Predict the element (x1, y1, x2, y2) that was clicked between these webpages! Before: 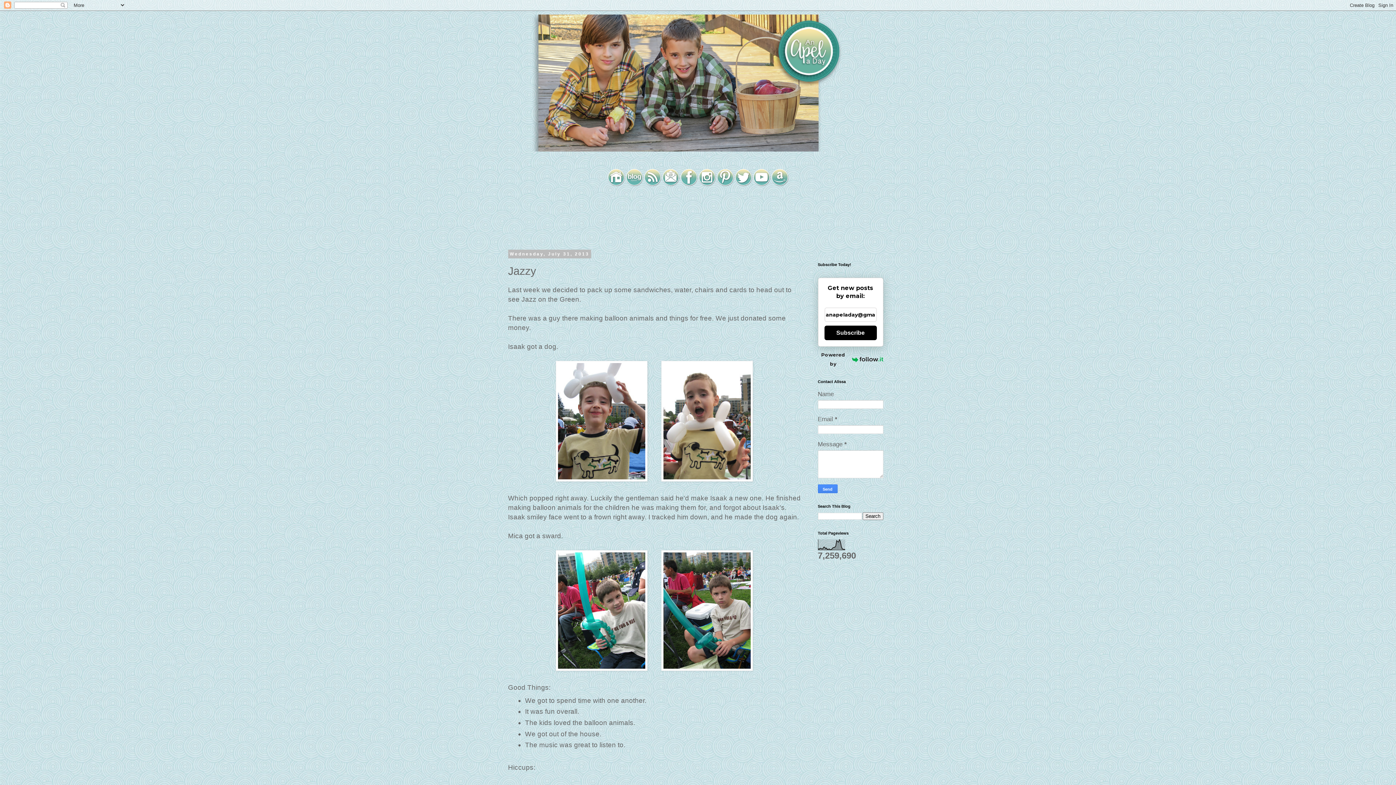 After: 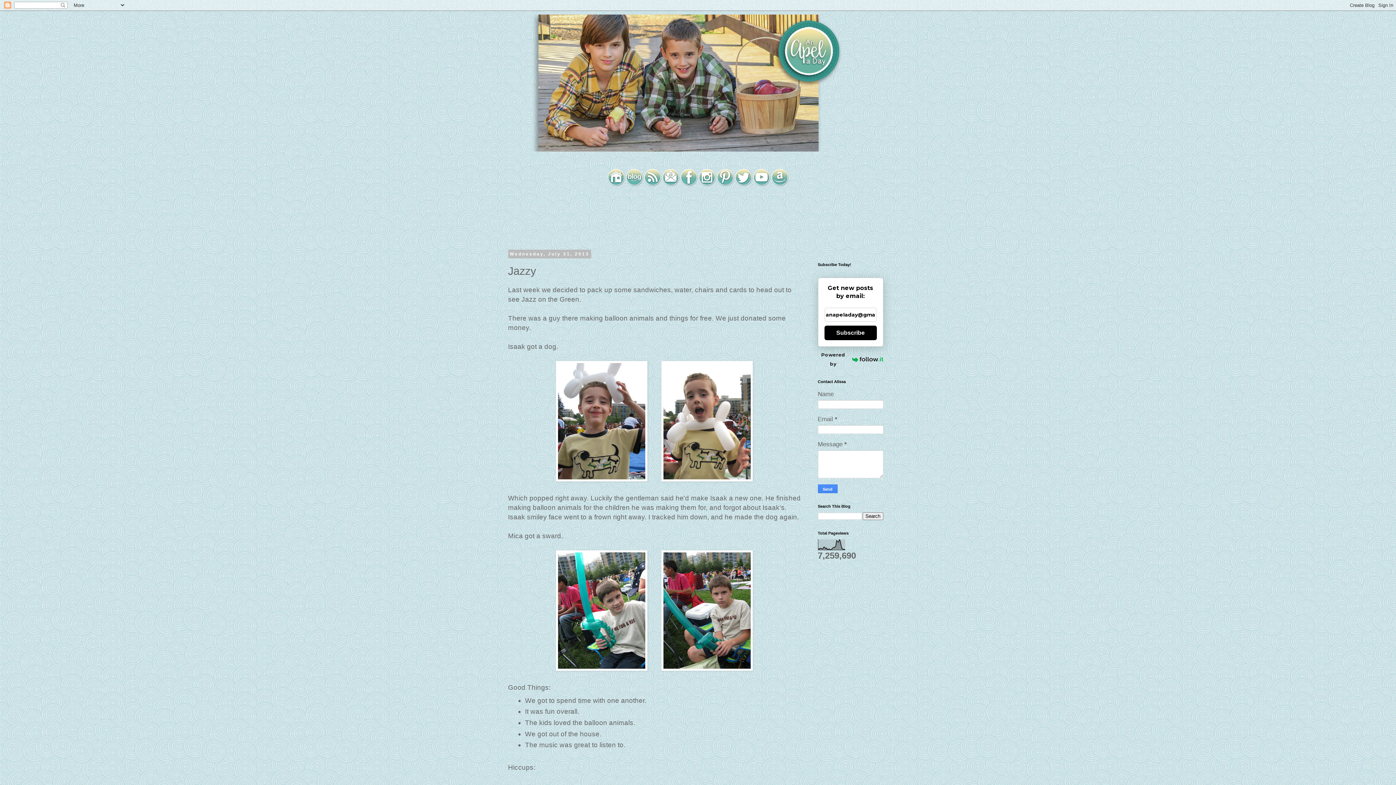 Action: bbox: (770, 181, 789, 188)